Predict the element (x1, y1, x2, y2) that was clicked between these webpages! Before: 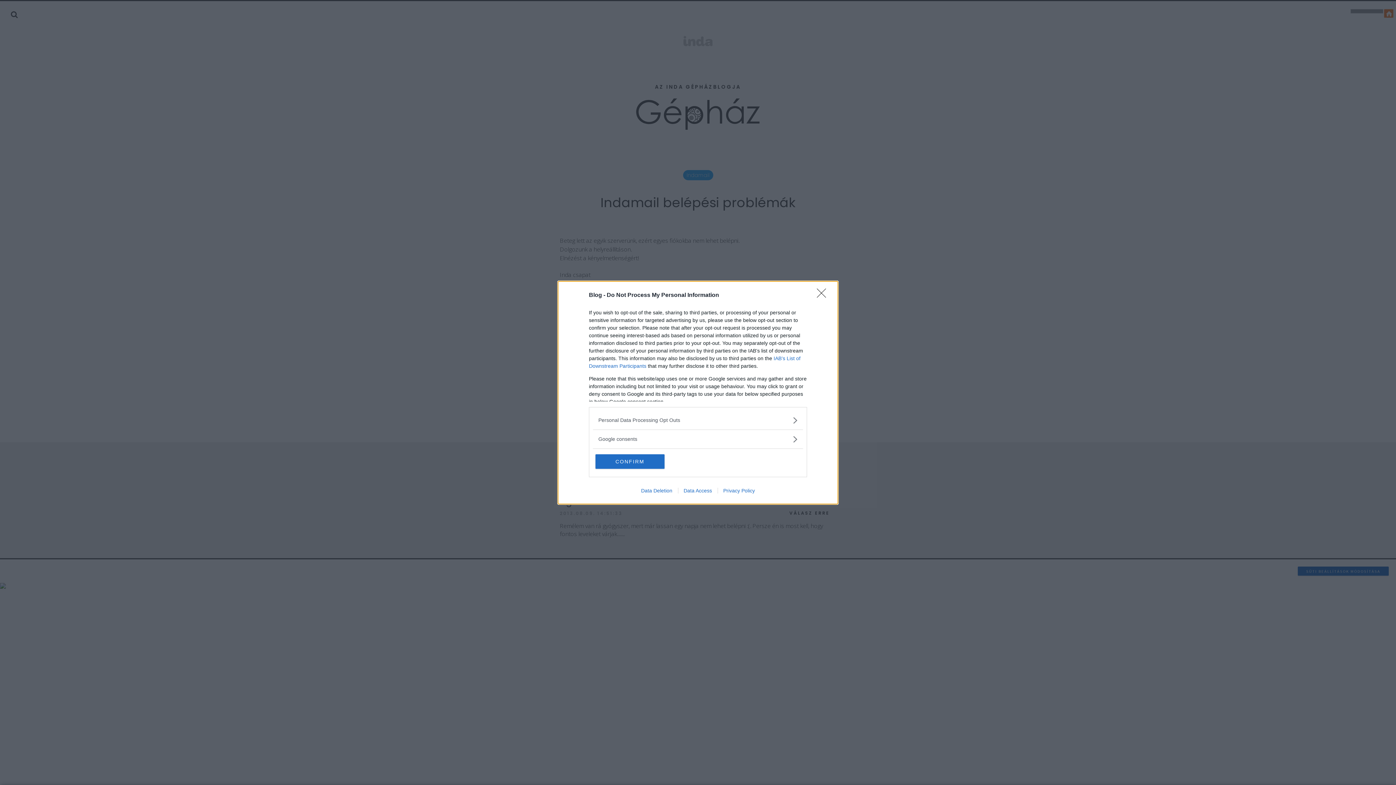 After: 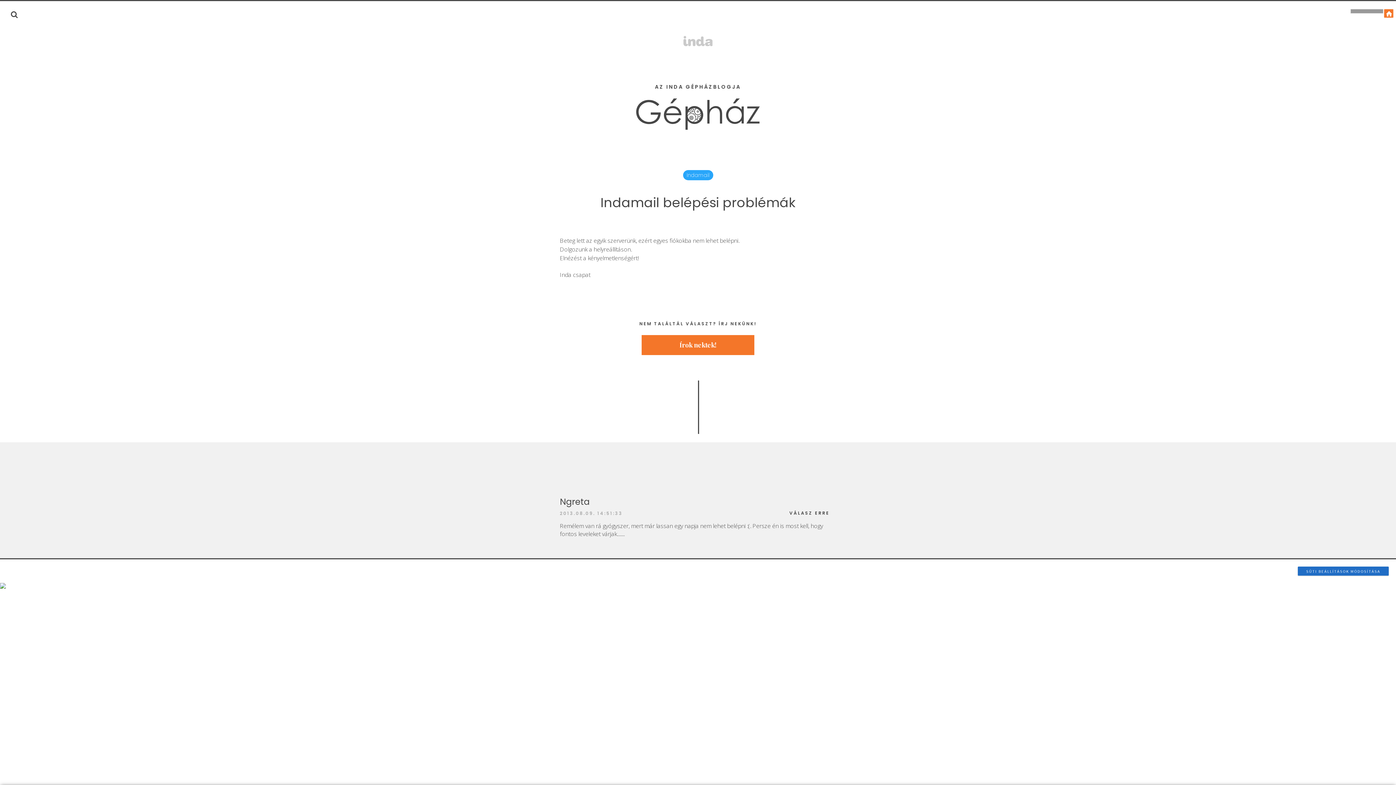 Action: bbox: (817, 288, 830, 302) label: Close